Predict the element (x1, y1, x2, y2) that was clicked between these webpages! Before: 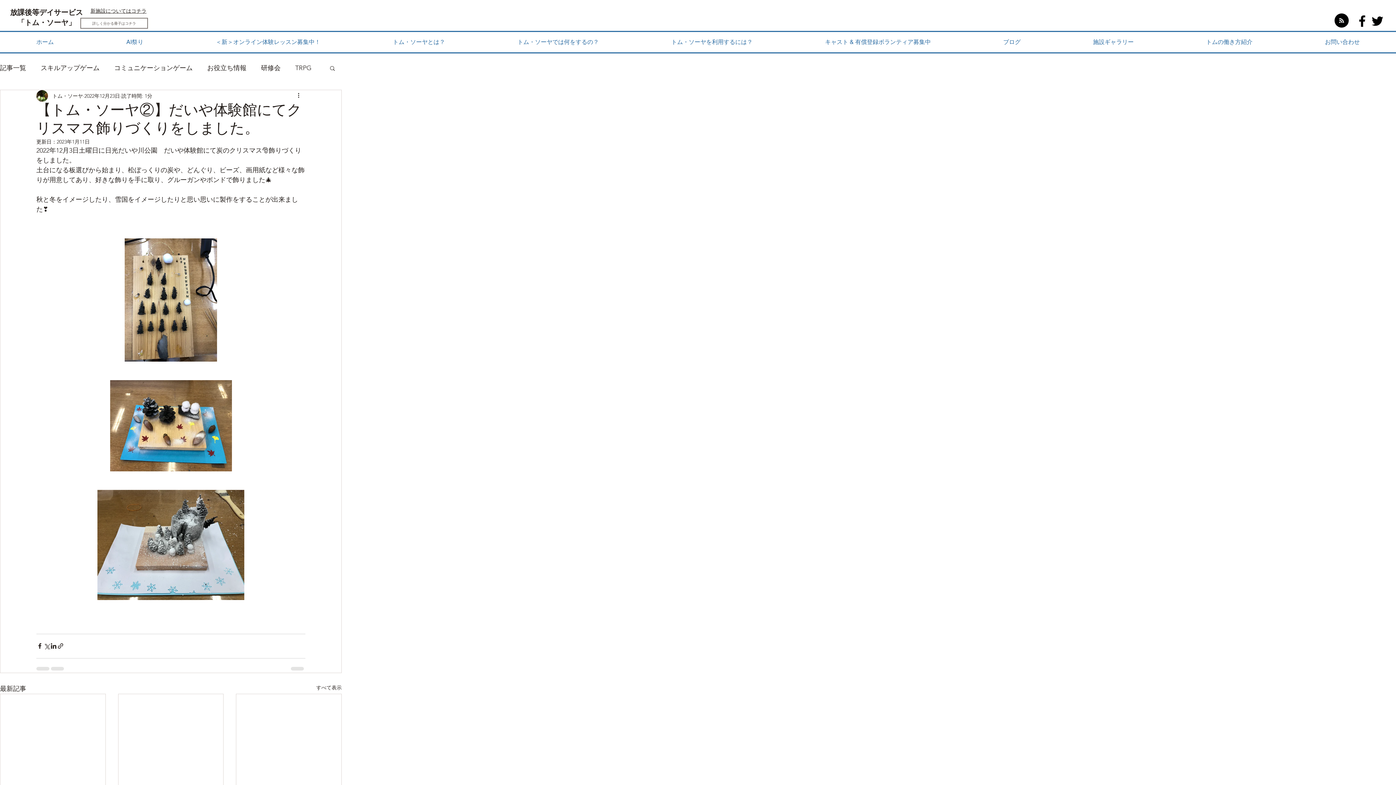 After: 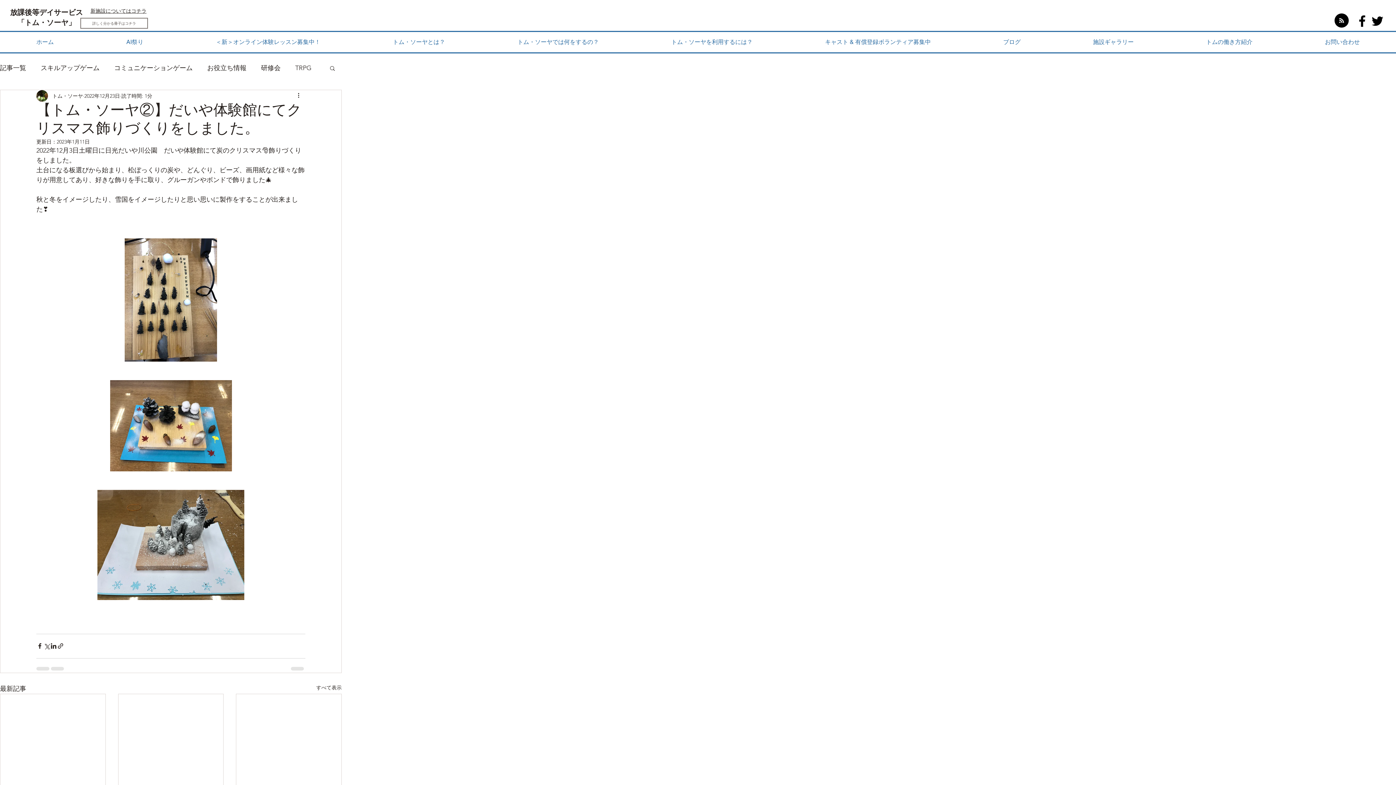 Action: label: 検索 bbox: (329, 65, 336, 70)